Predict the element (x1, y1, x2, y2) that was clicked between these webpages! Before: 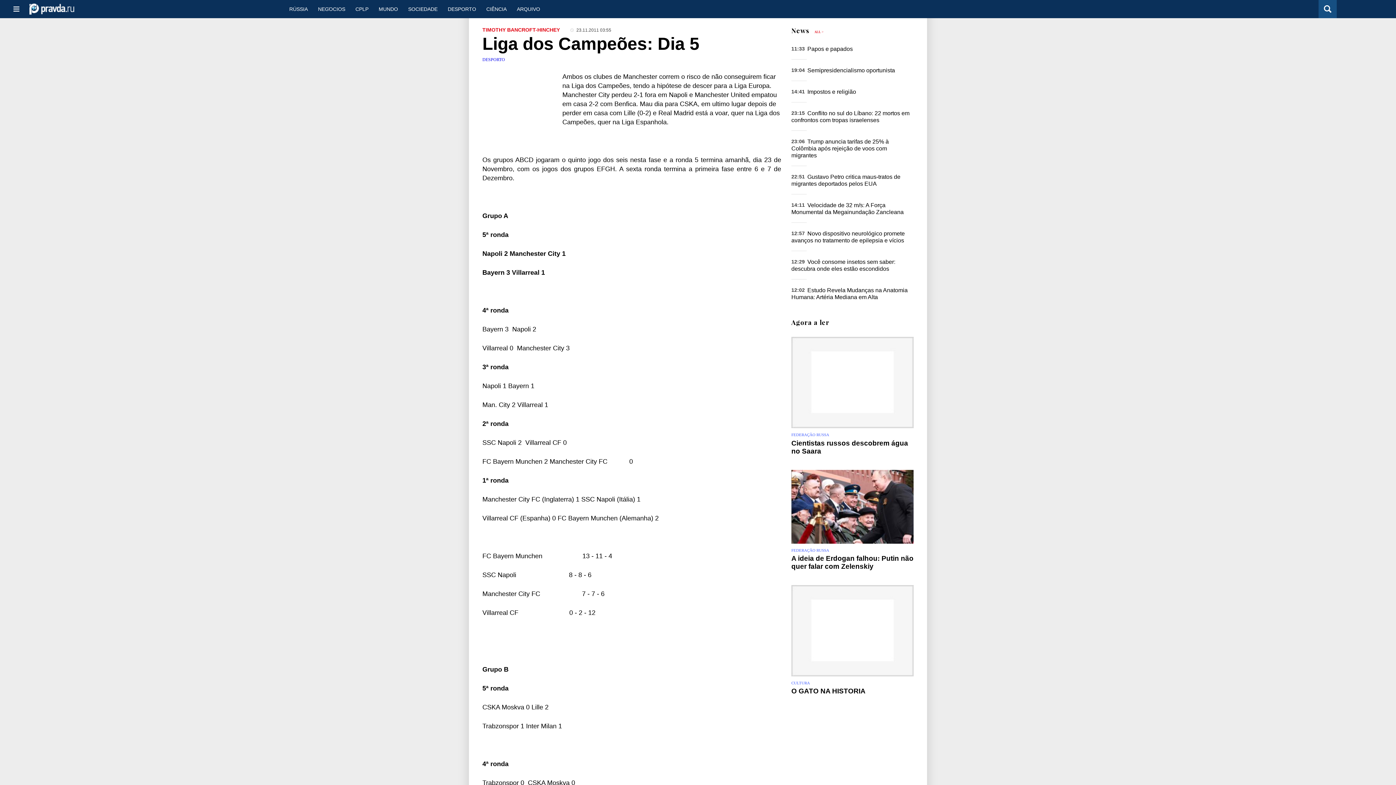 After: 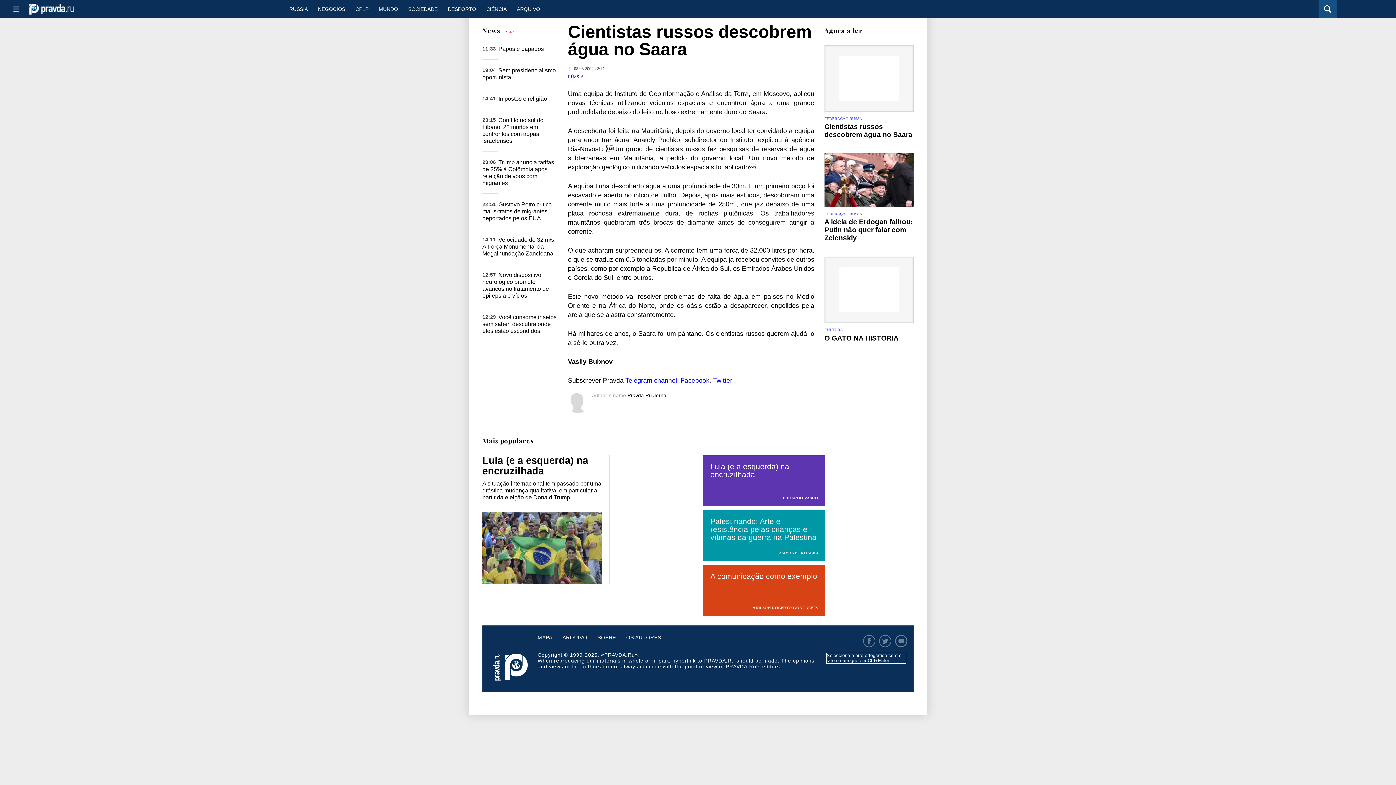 Action: bbox: (791, 337, 913, 428)